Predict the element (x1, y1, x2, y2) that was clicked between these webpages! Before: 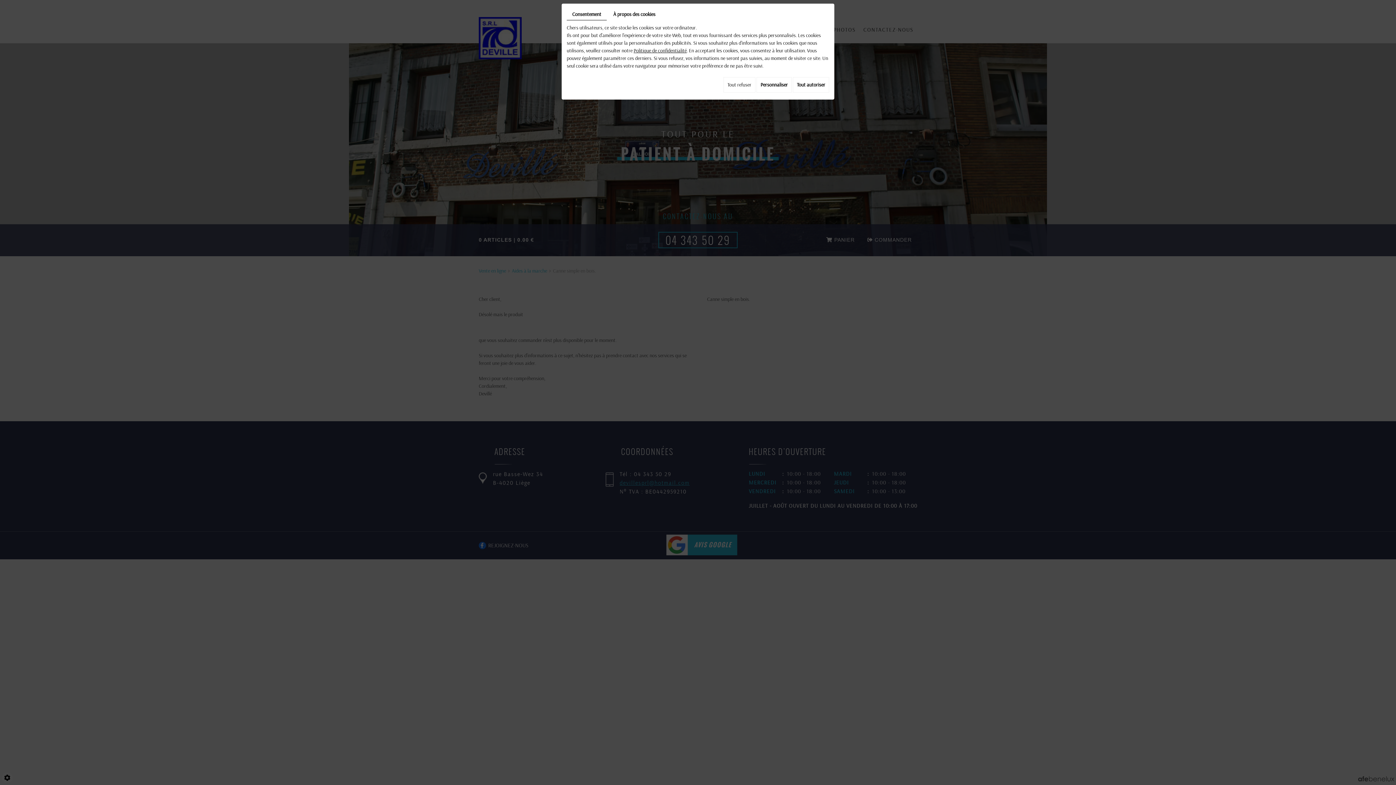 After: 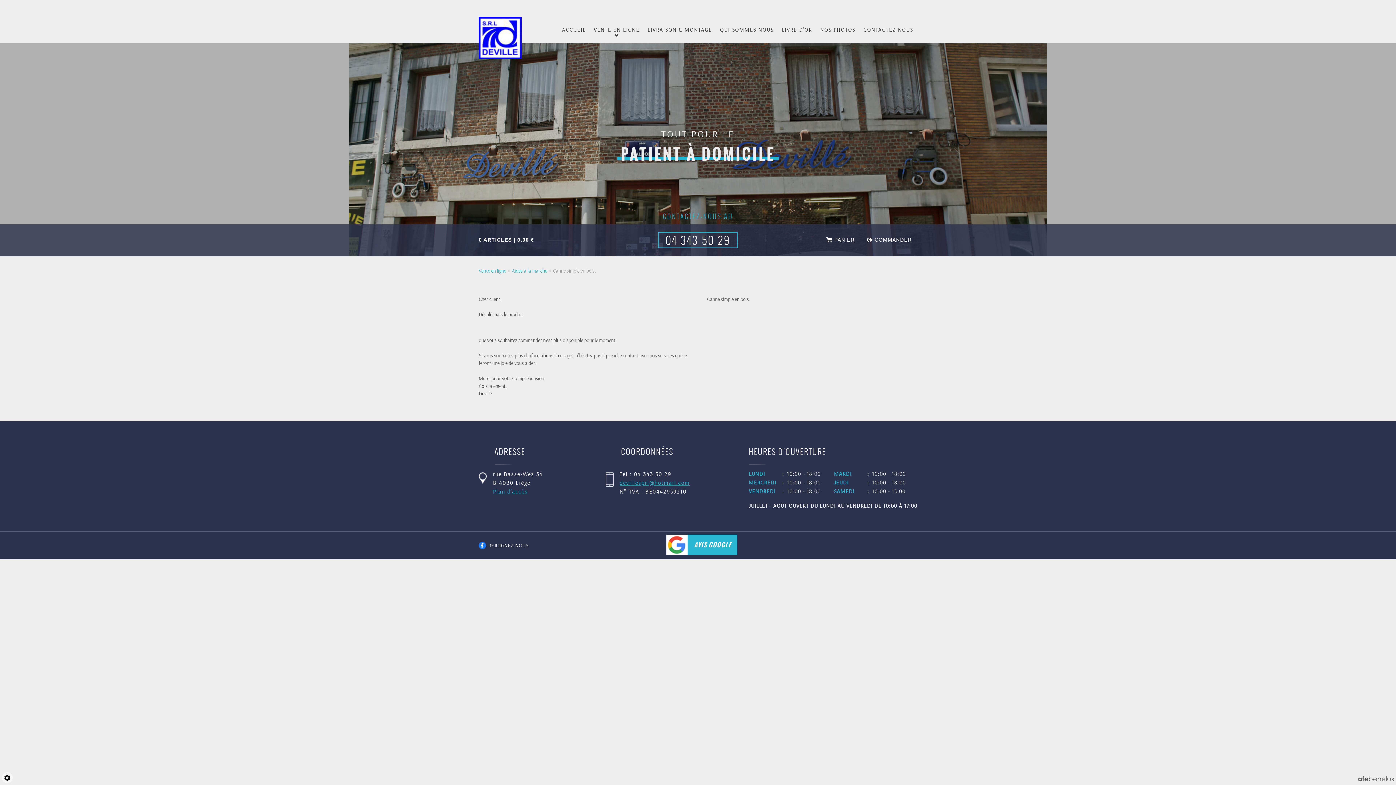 Action: bbox: (793, 77, 829, 92) label: Tout autoriser